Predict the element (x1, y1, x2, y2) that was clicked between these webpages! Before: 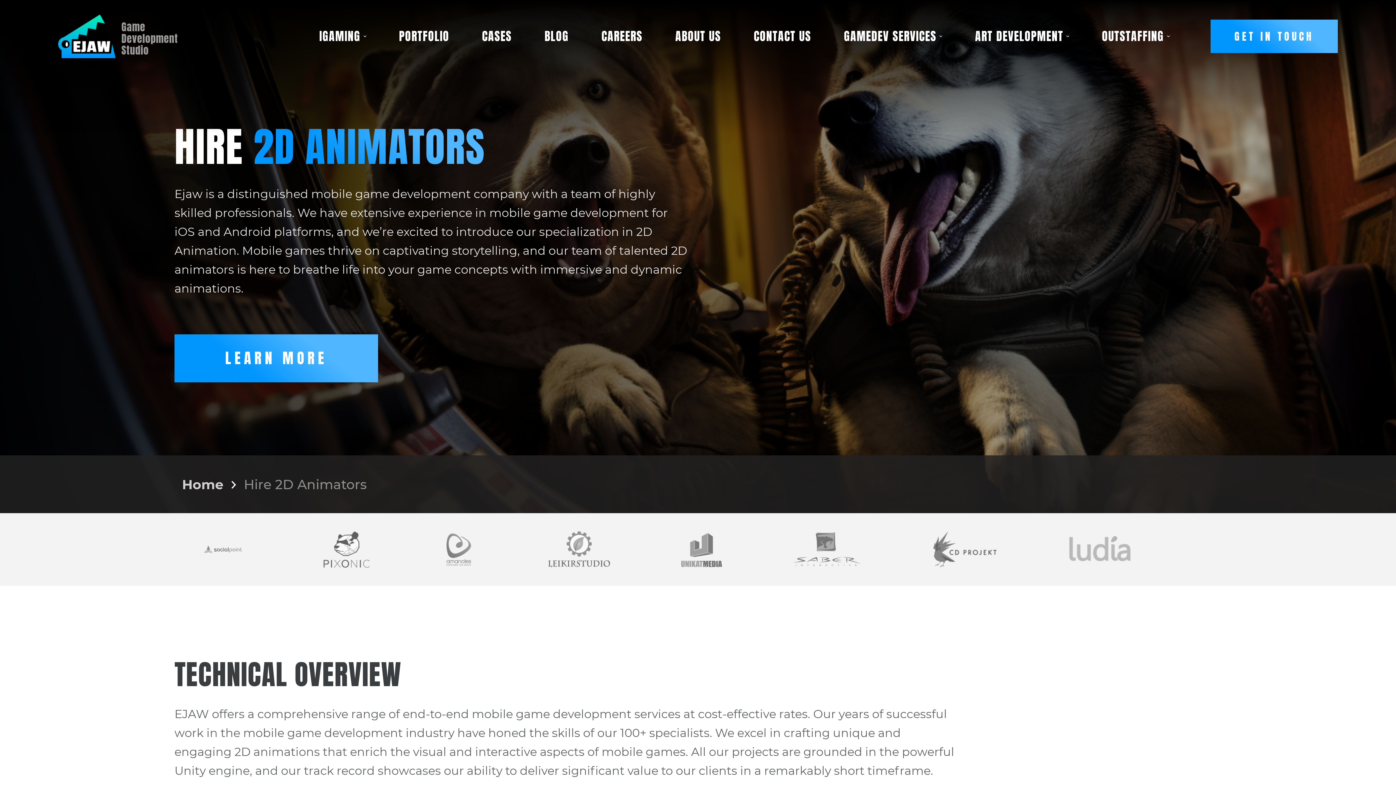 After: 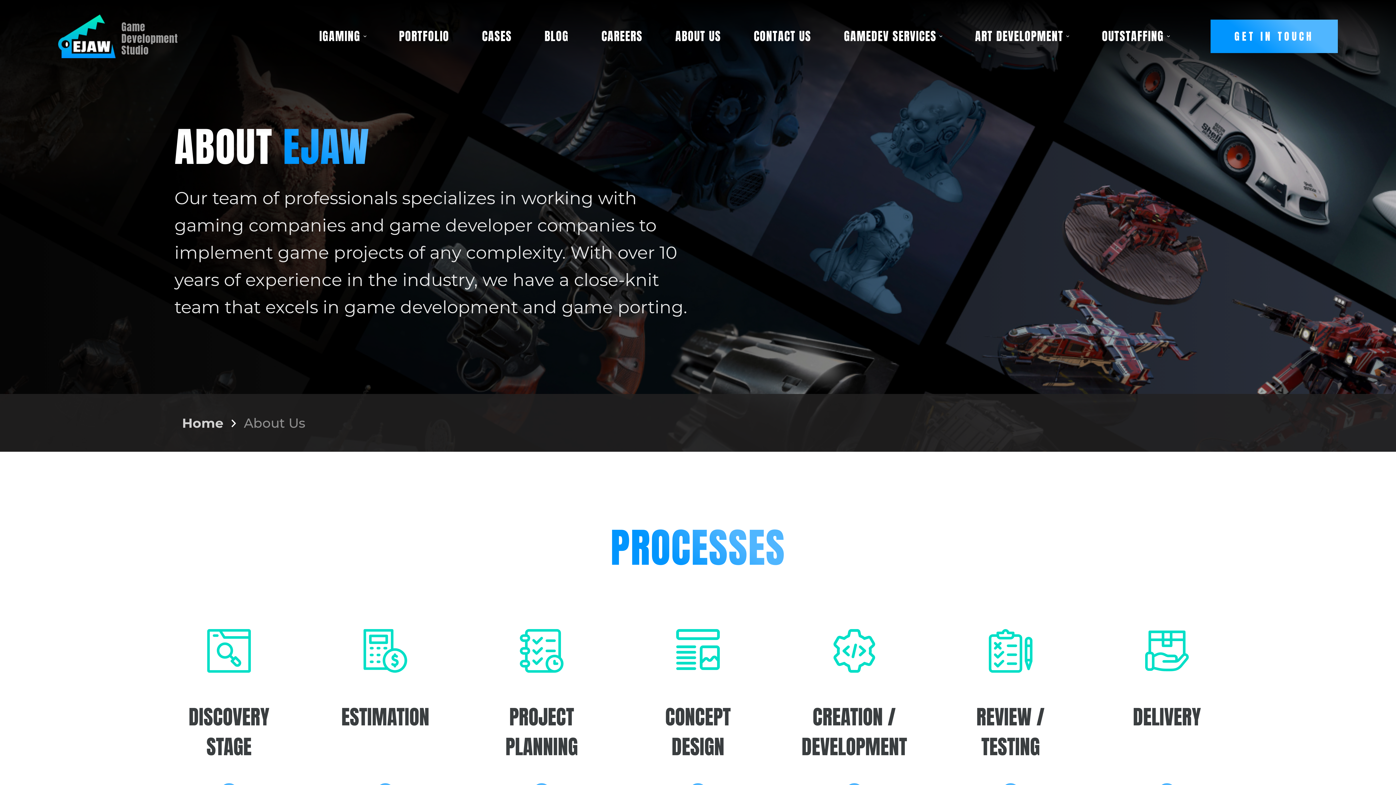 Action: bbox: (675, 30, 721, 42) label: ABOUT US